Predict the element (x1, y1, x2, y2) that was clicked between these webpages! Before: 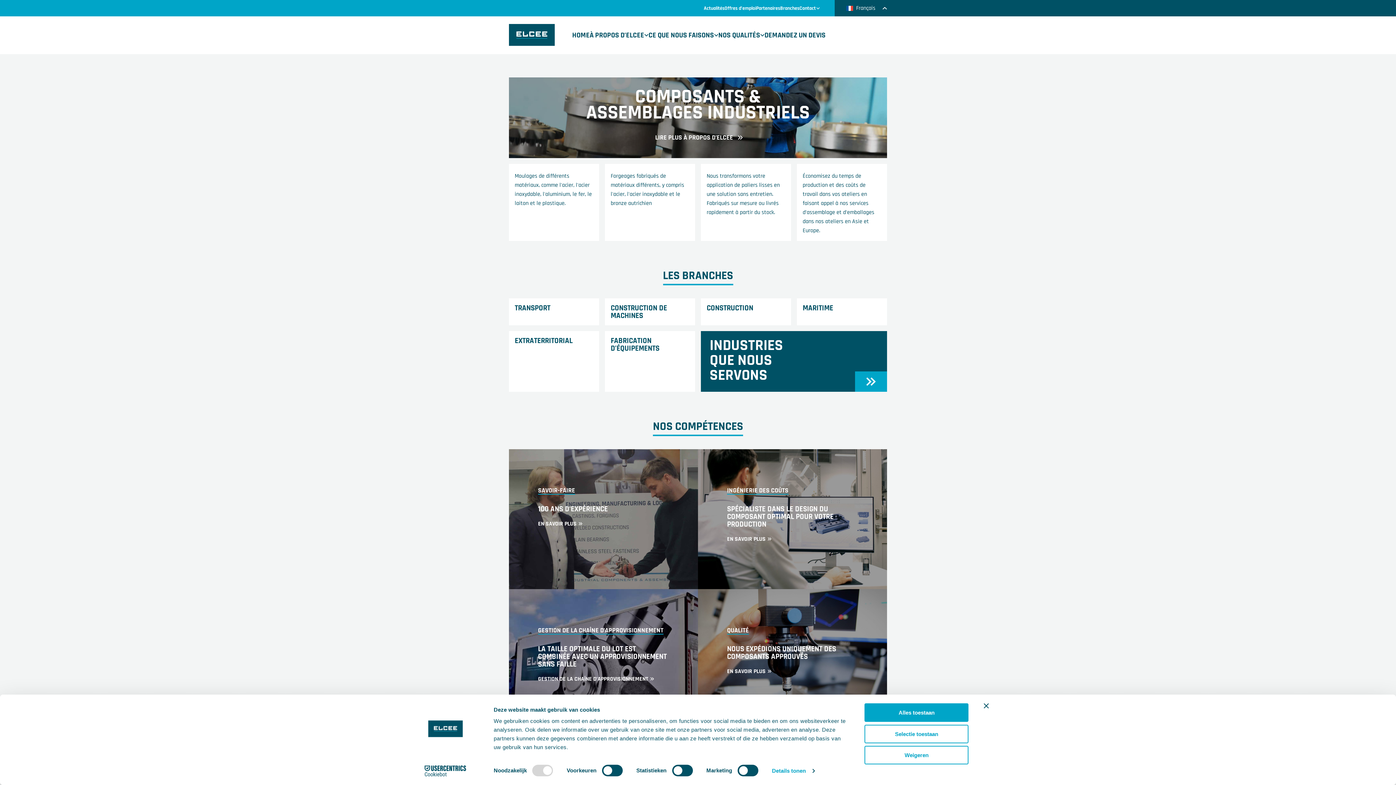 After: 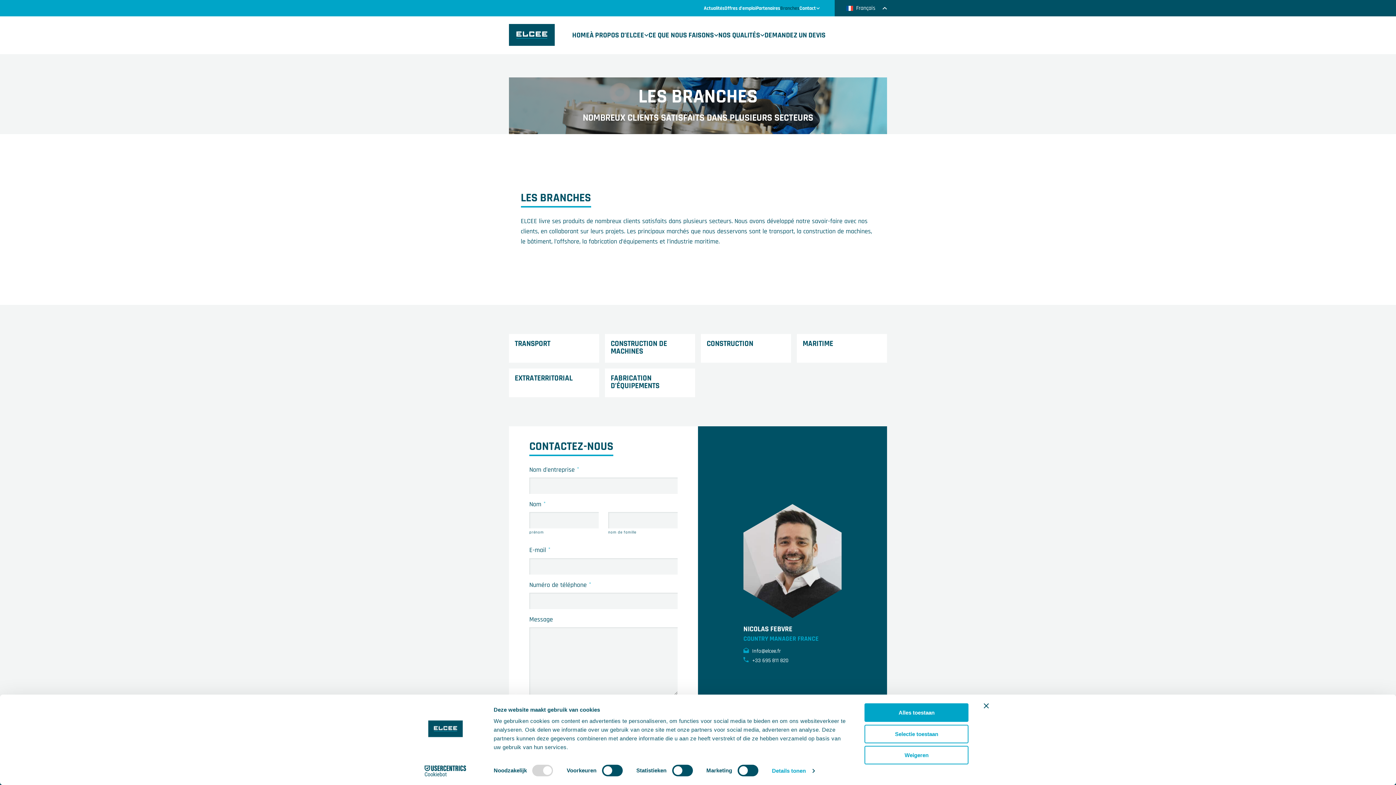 Action: label: INDUSTRIES
QUE NOUS
SERVONS bbox: (701, 331, 887, 392)